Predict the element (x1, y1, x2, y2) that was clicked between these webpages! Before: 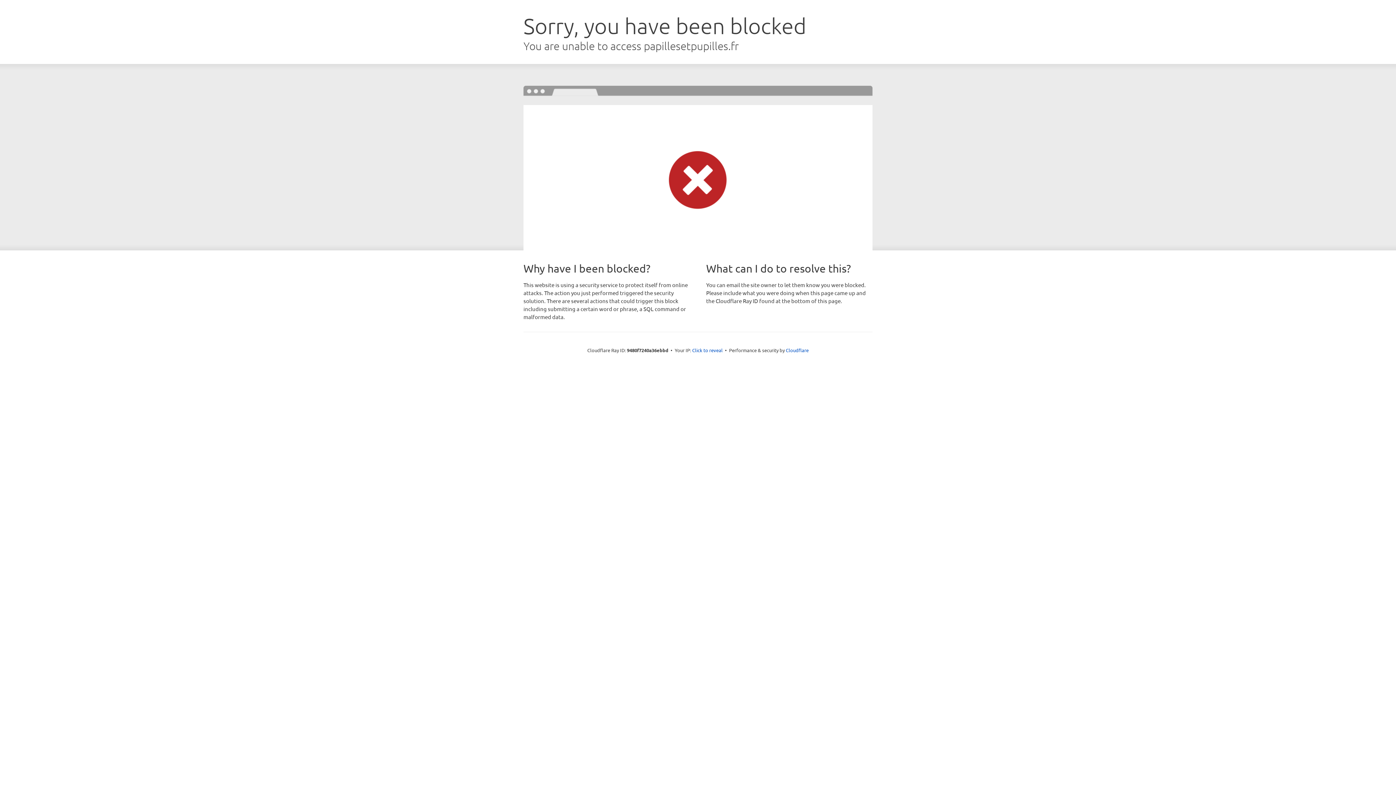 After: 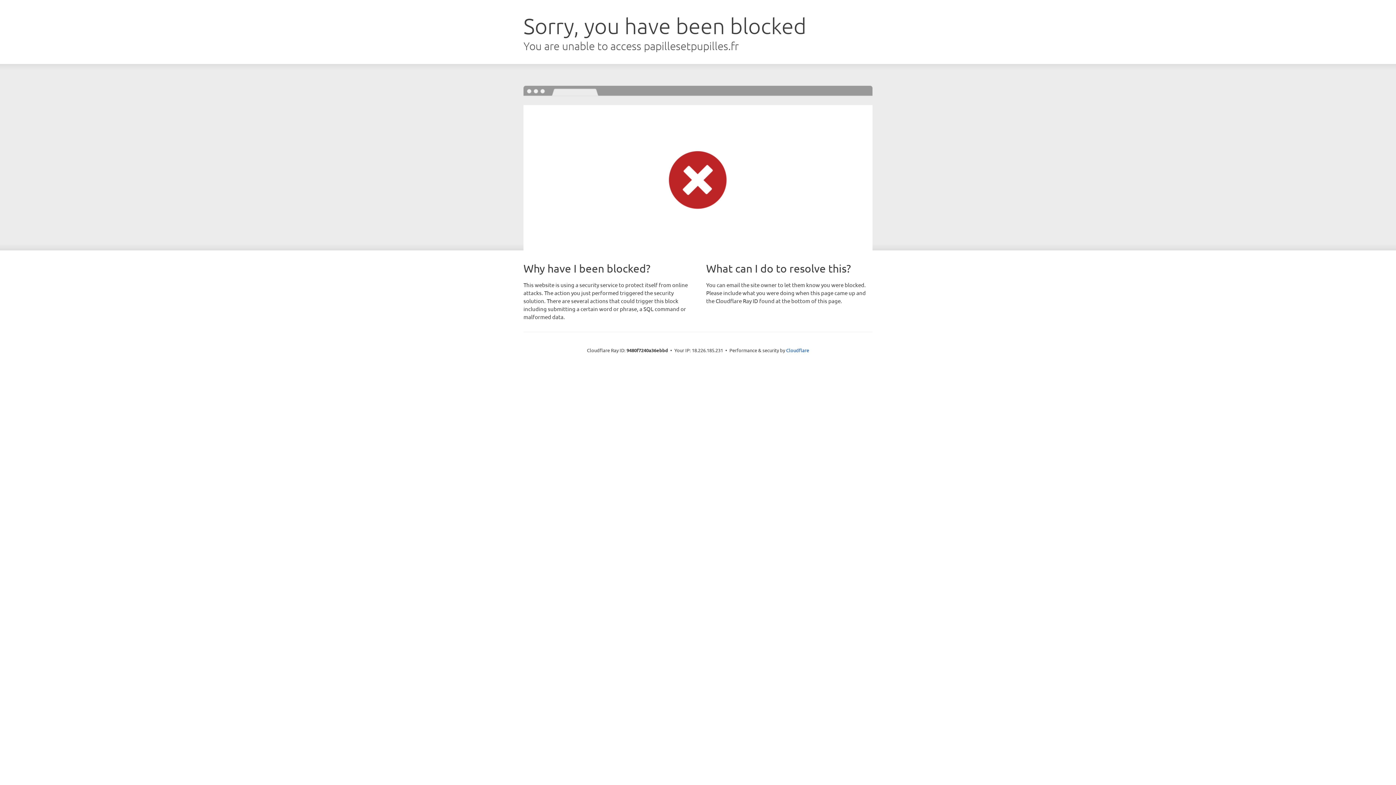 Action: label: Click to reveal bbox: (692, 346, 722, 353)